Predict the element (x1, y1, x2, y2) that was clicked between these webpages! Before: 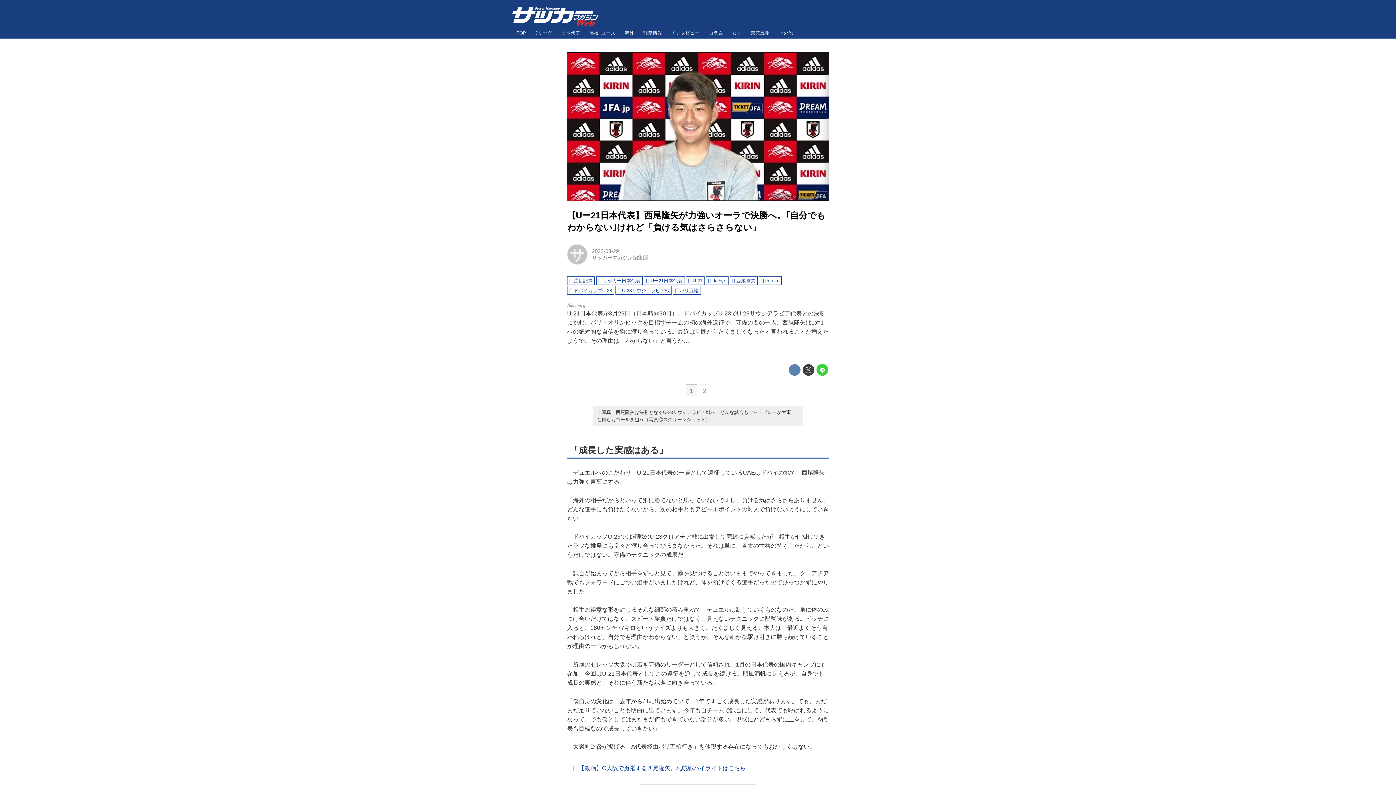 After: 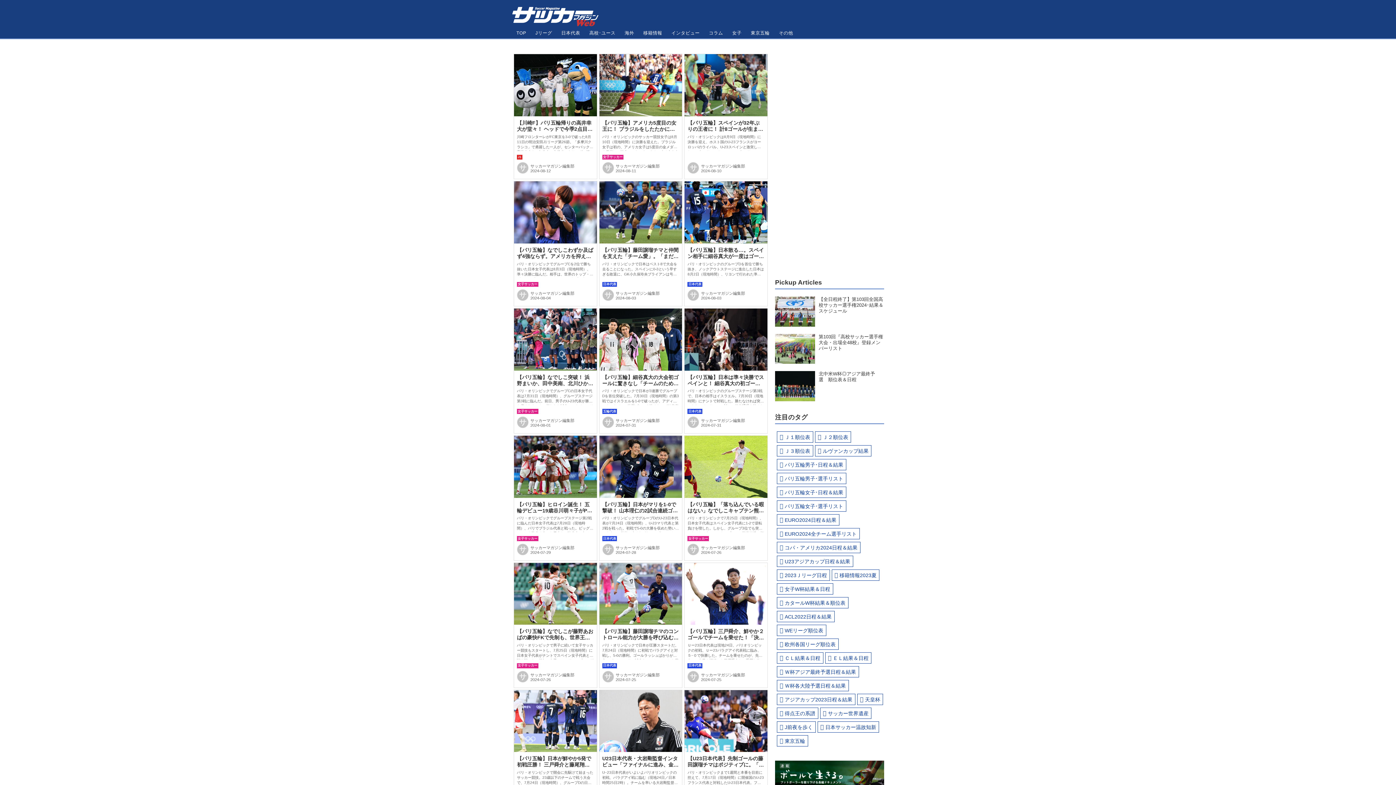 Action: bbox: (673, 286, 700, 295) label: パリ五輪